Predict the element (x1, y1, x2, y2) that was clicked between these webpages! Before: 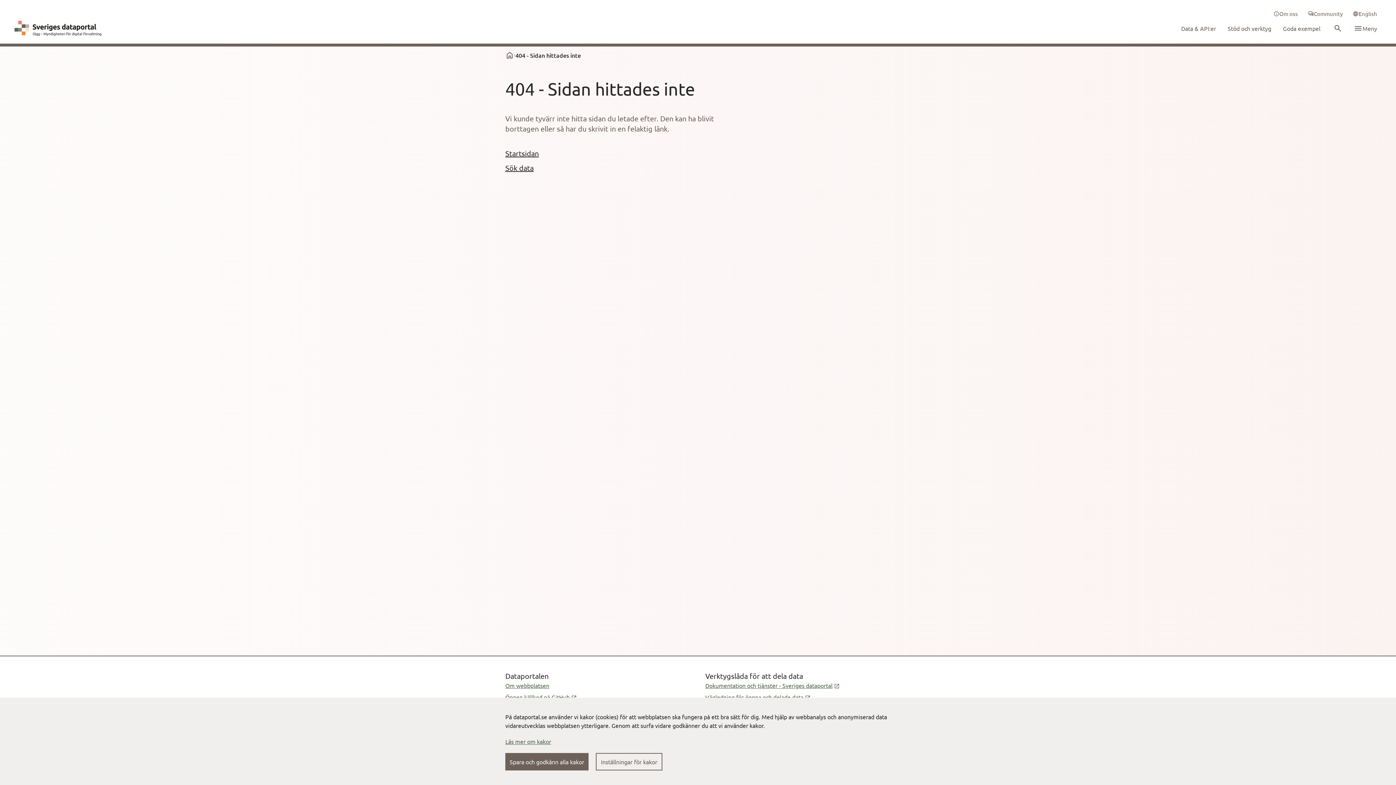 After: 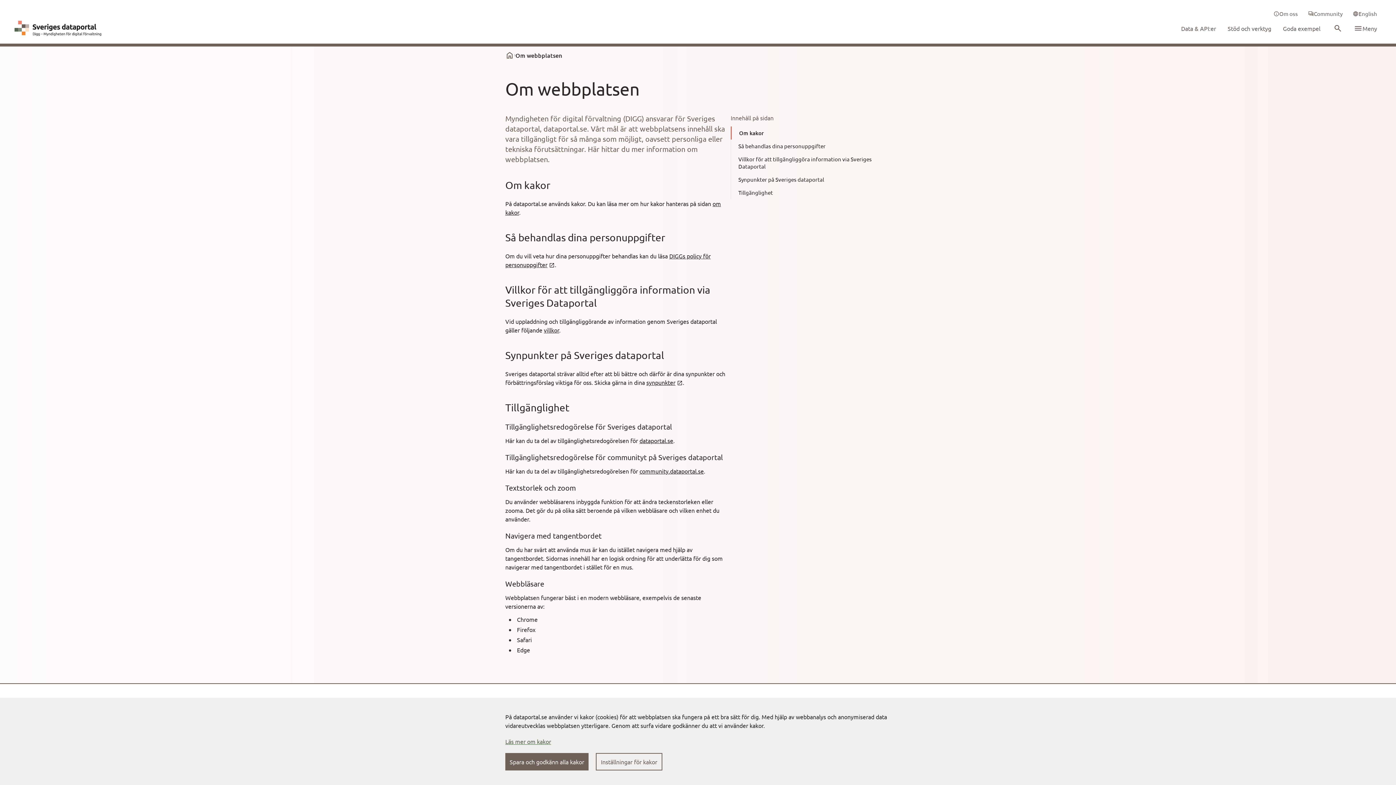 Action: label: Om webbplatsen bbox: (505, 682, 549, 689)